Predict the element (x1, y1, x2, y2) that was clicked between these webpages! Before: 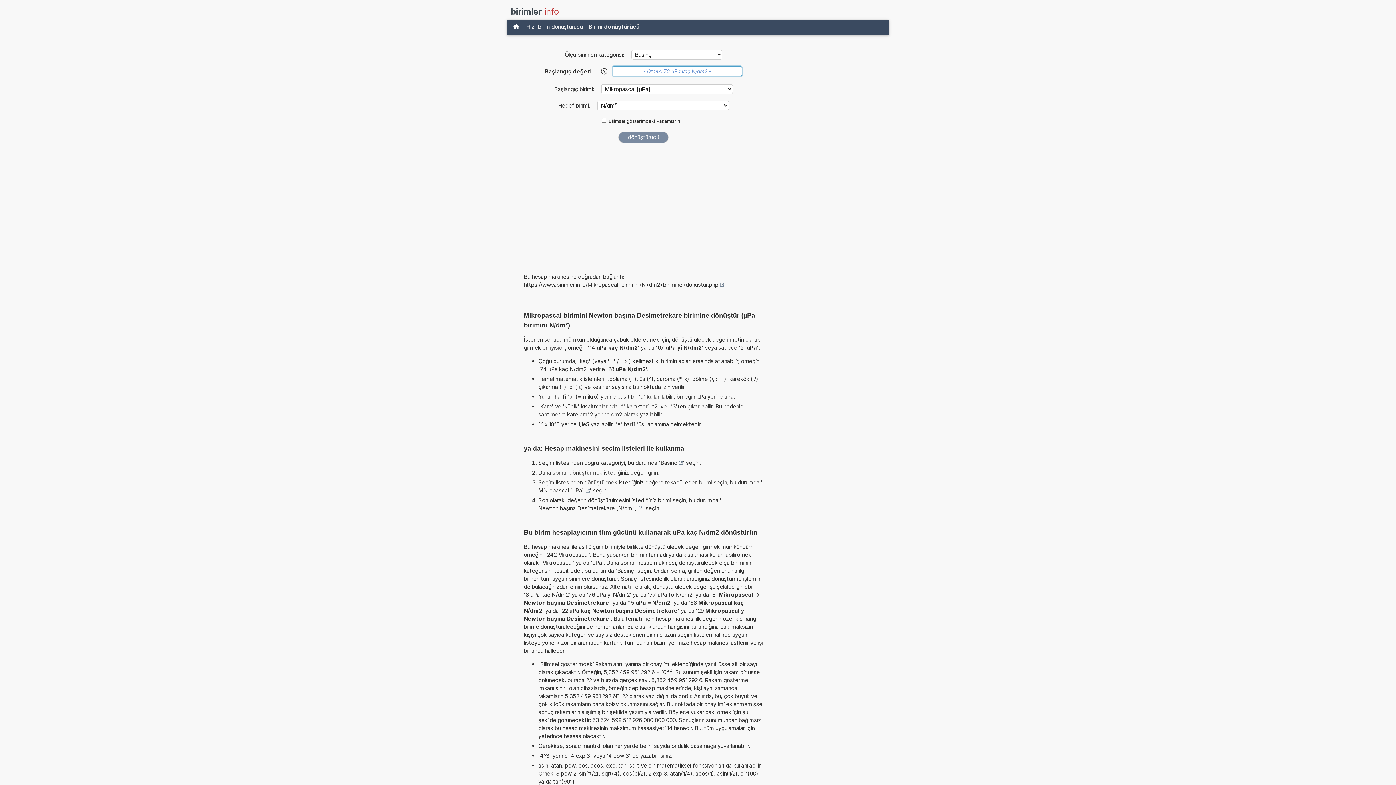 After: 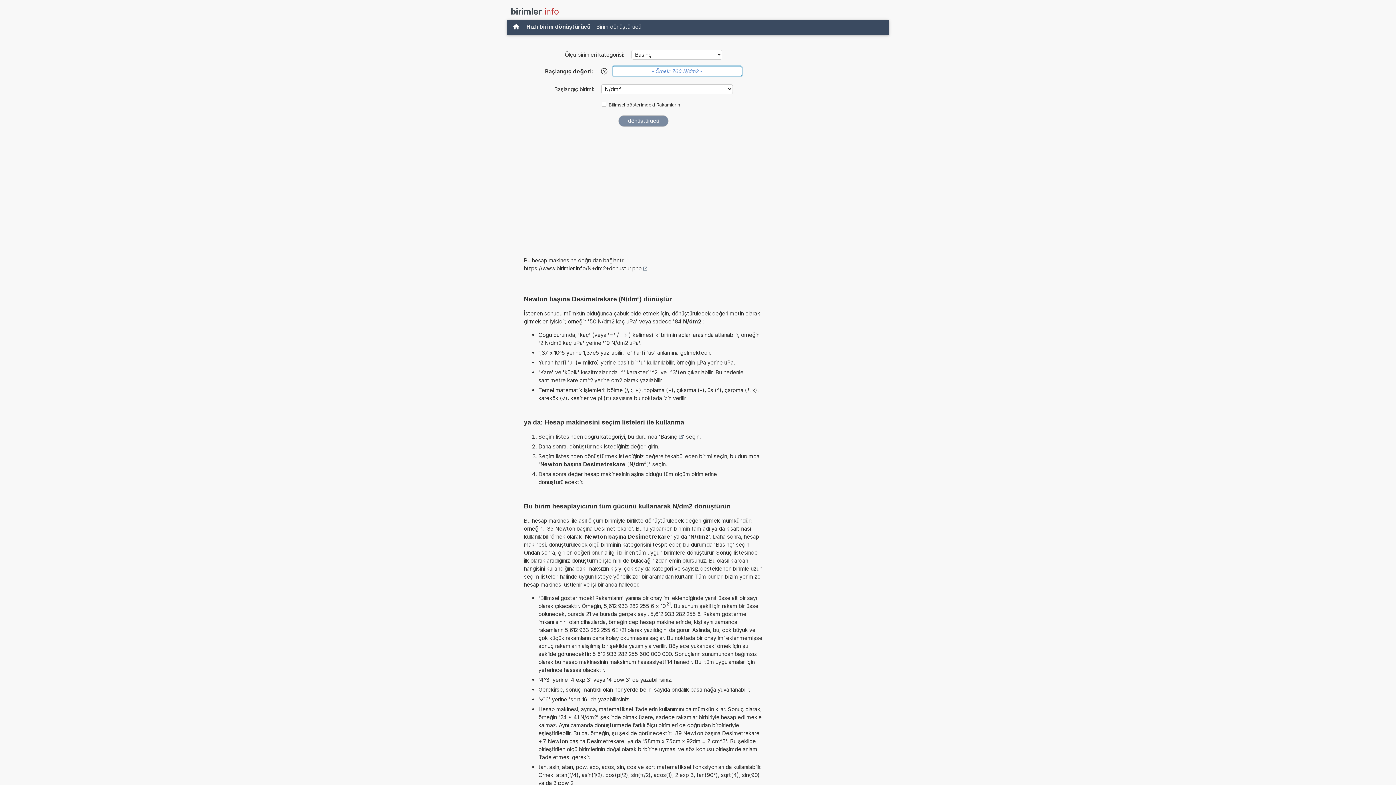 Action: label: Newton başına Desimetrekare [N/dm²] bbox: (538, 504, 642, 512)